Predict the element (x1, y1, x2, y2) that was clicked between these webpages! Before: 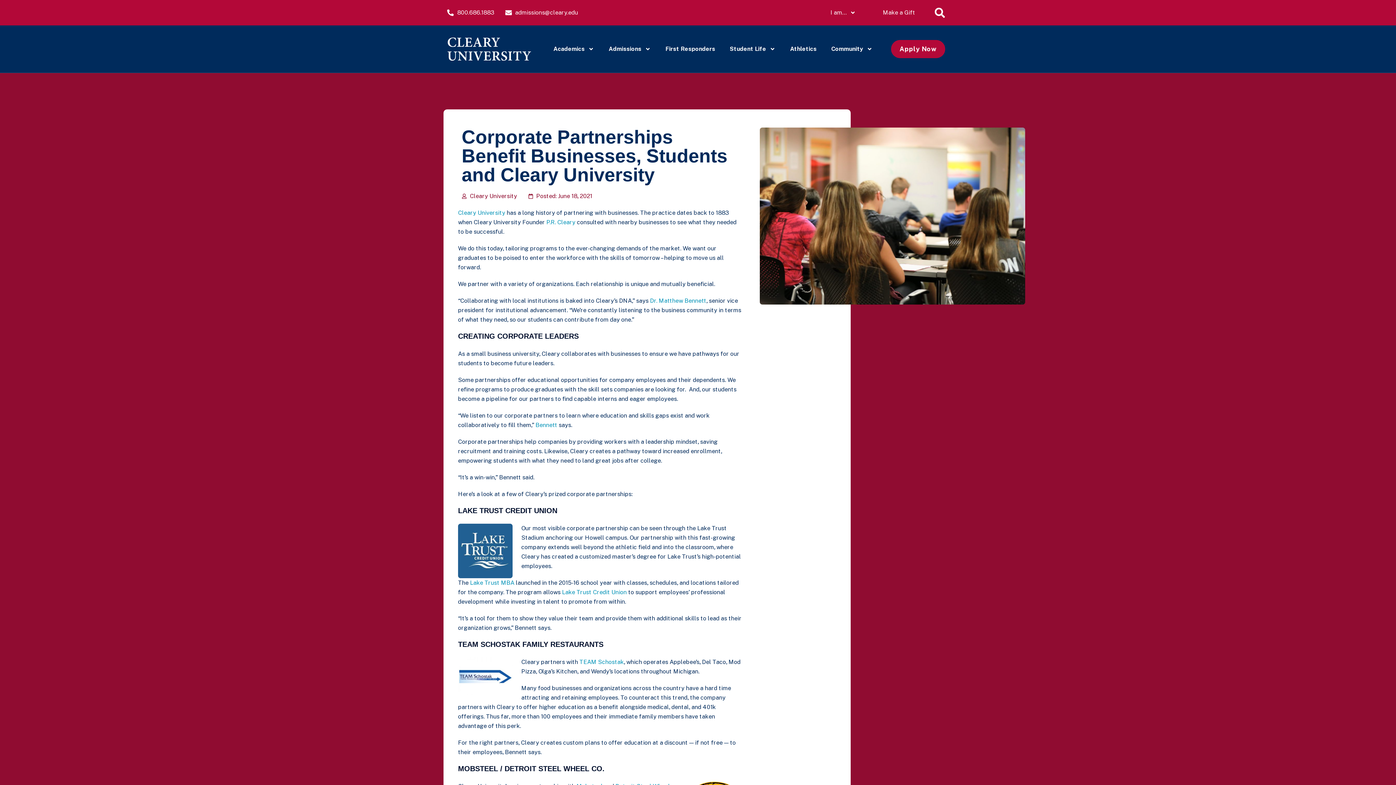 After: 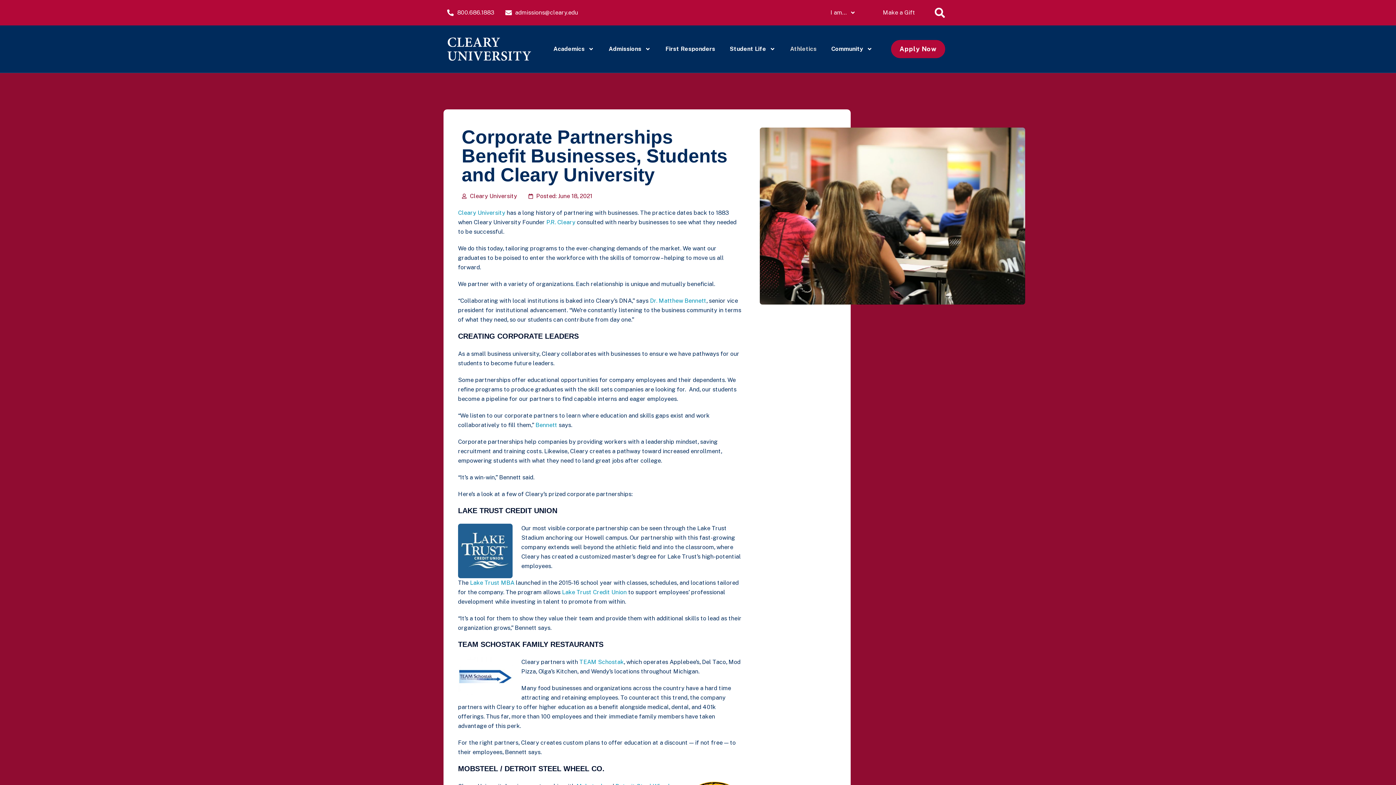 Action: bbox: (783, 40, 824, 57) label: Athletics